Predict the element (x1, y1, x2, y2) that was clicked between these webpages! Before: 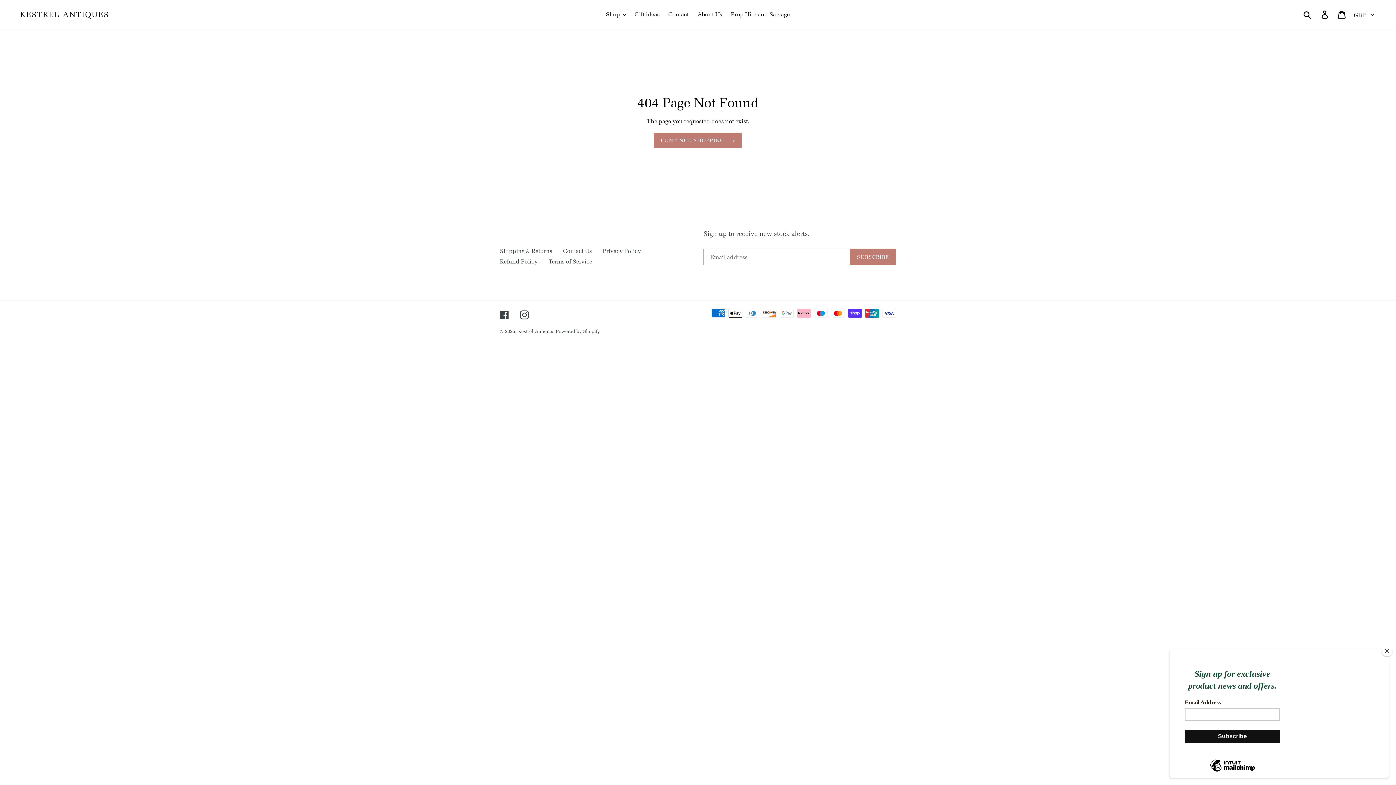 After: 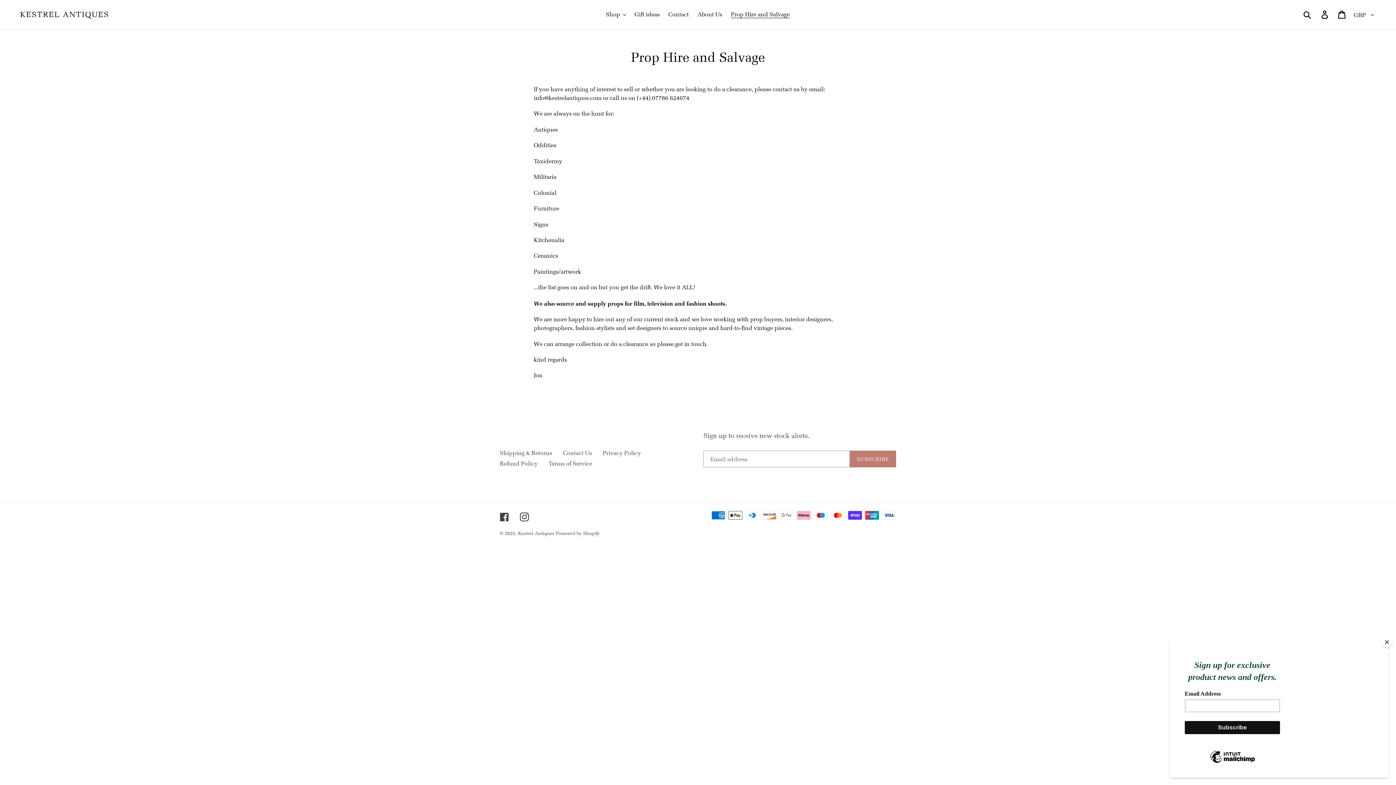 Action: bbox: (727, 9, 793, 20) label: Prop Hire and Salvage